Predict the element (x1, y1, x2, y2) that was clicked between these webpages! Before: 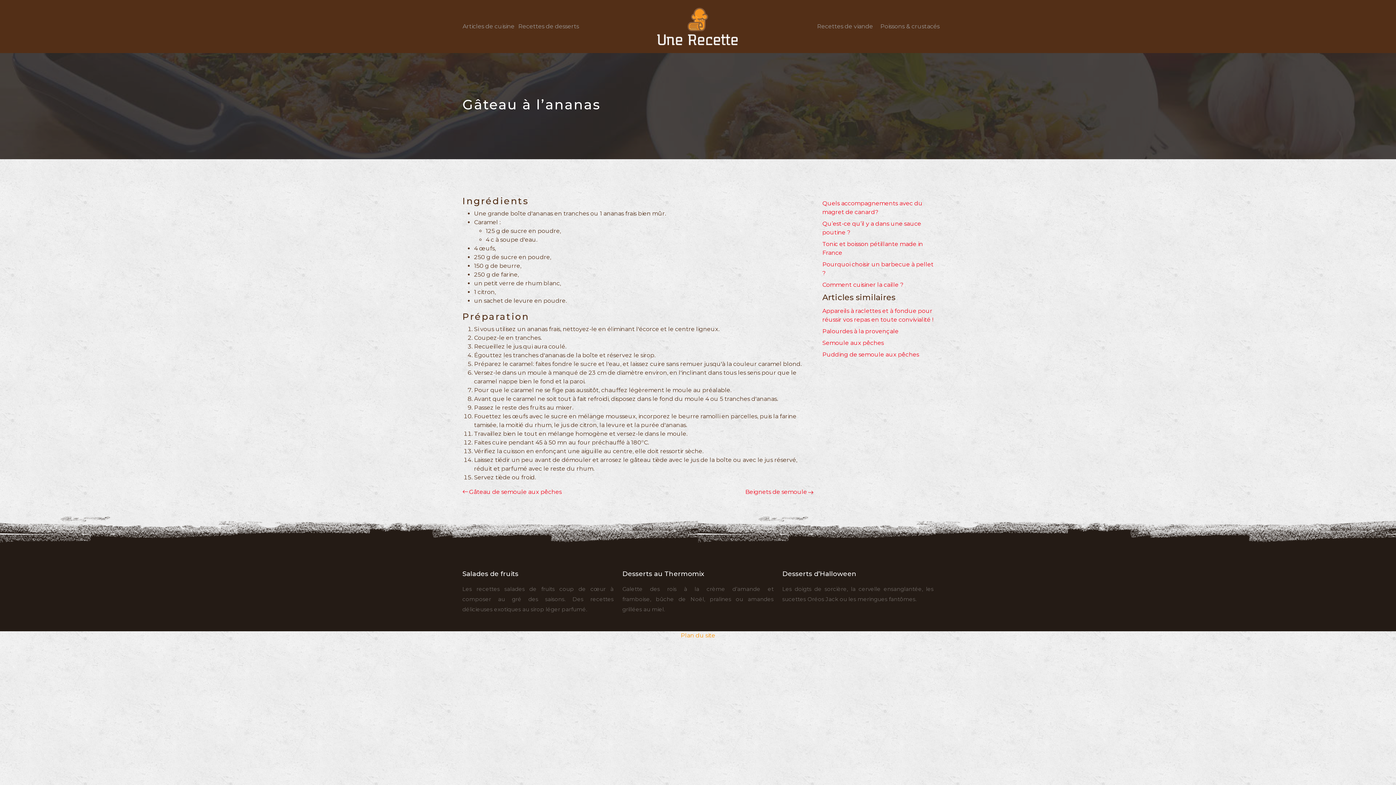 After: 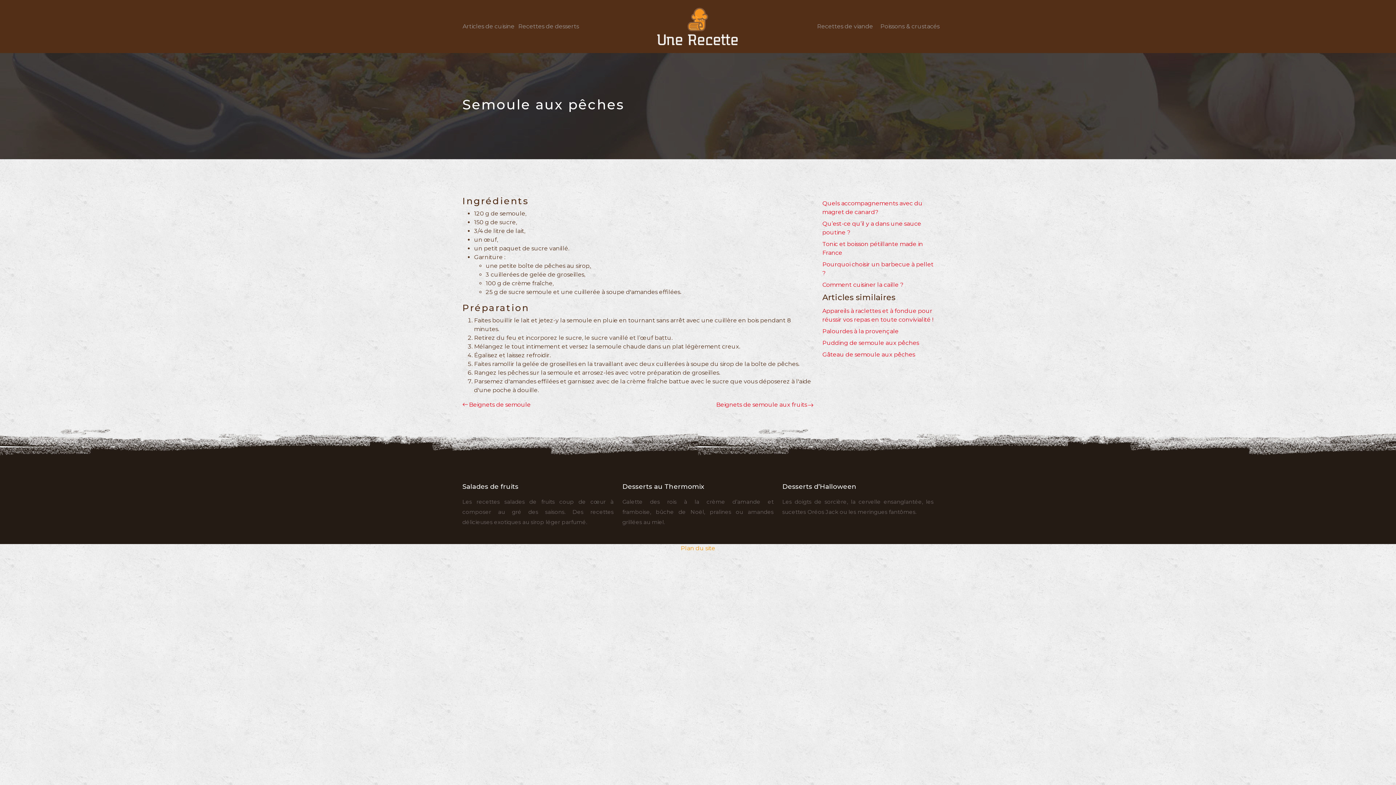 Action: label: Semoule aux pêches bbox: (822, 339, 884, 346)